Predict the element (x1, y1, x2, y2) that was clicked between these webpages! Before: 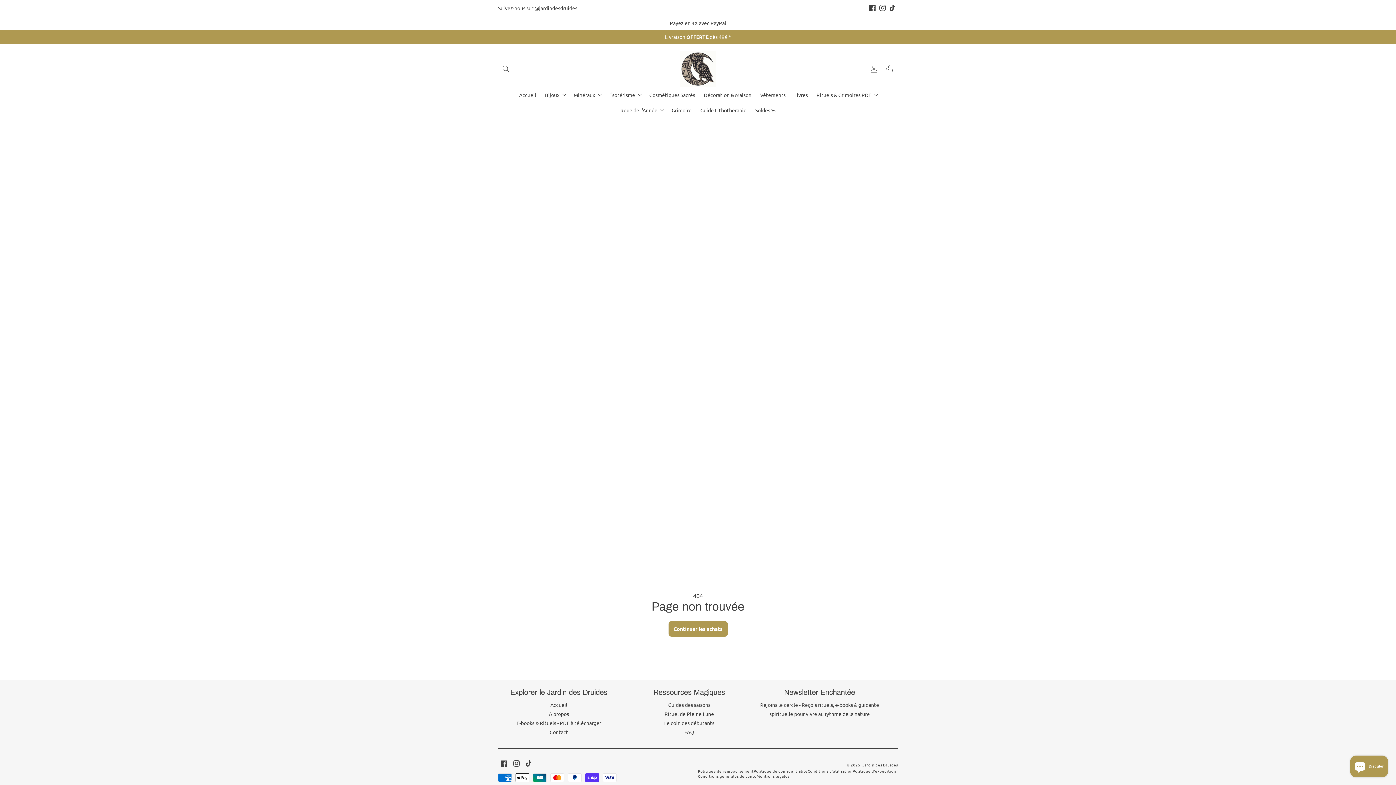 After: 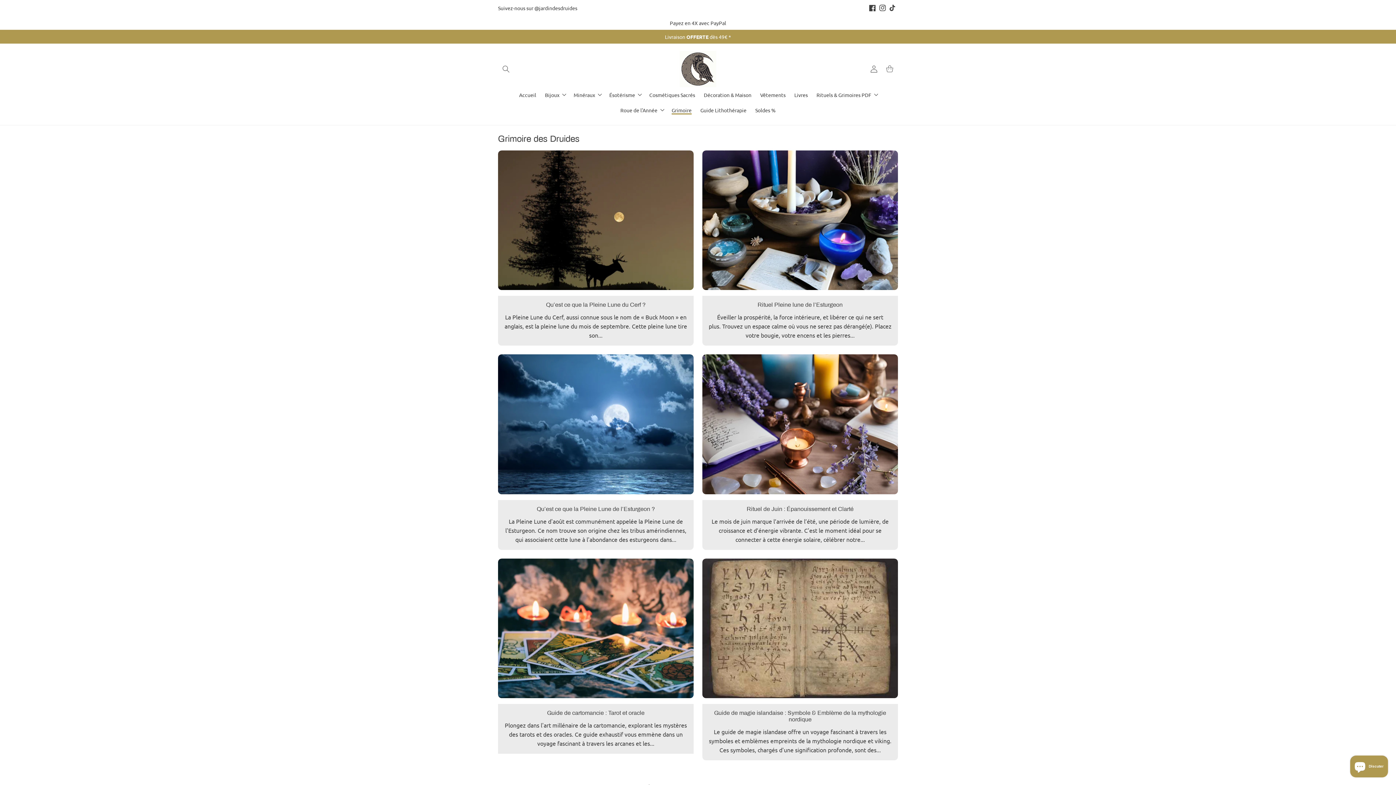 Action: bbox: (667, 102, 696, 117) label: Grimoire